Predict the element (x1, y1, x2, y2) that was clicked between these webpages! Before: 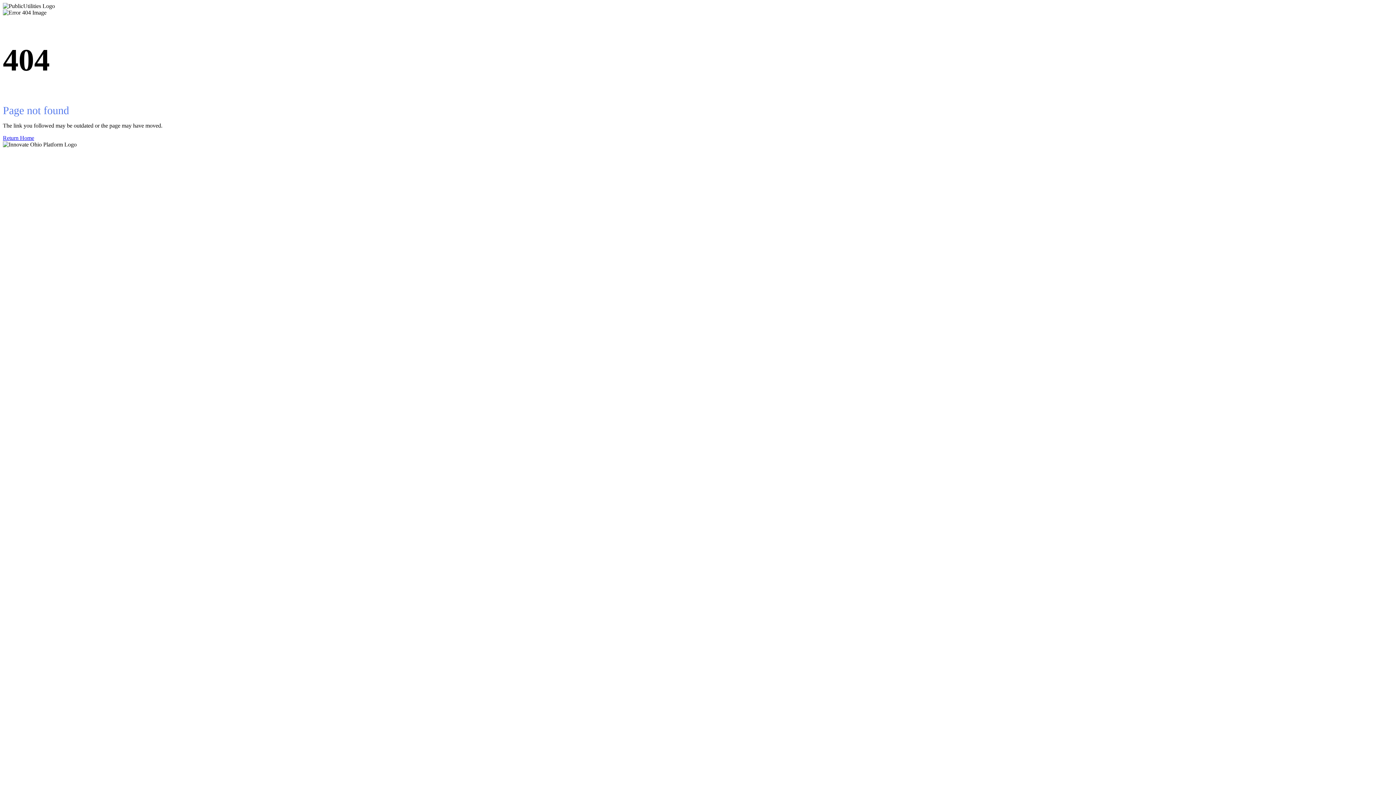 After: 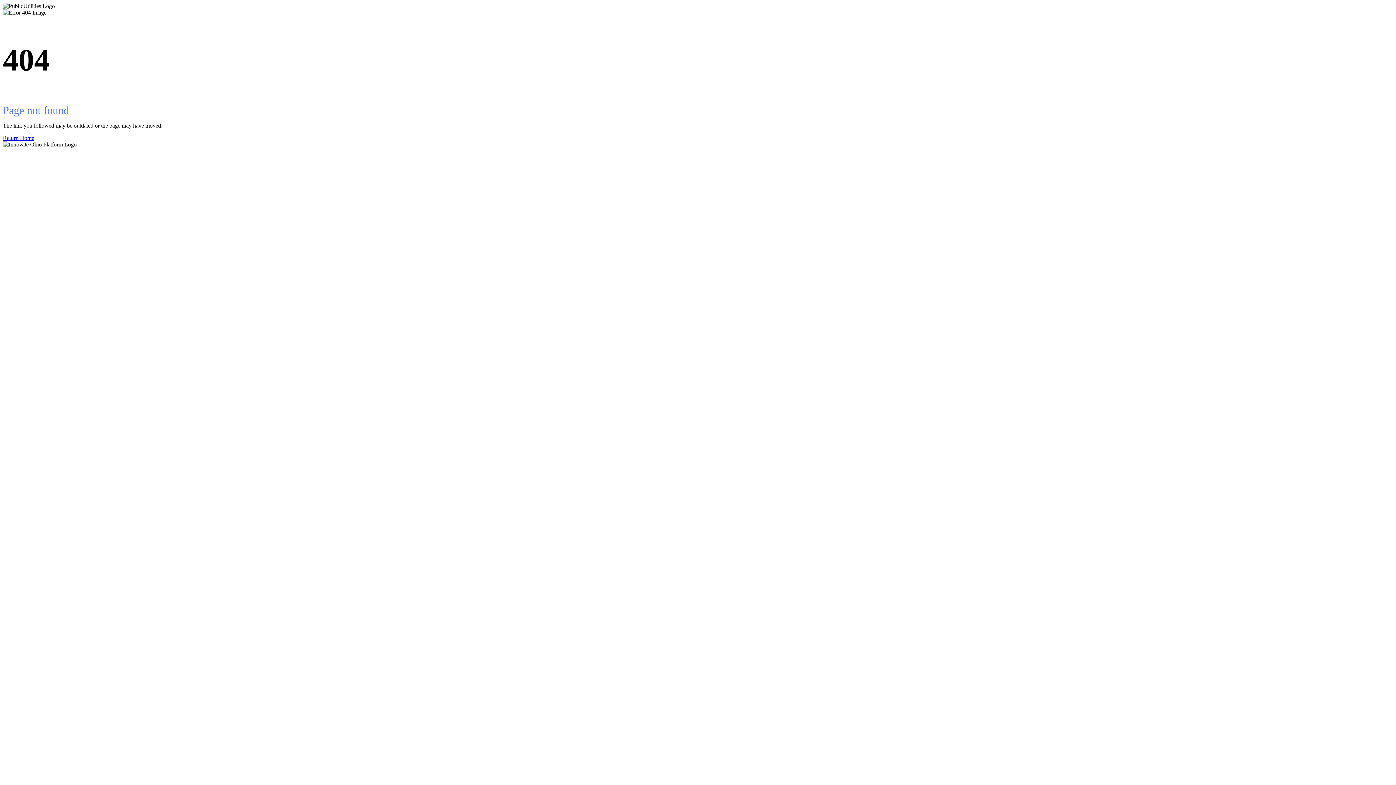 Action: bbox: (2, 134, 1393, 141) label: Return Home